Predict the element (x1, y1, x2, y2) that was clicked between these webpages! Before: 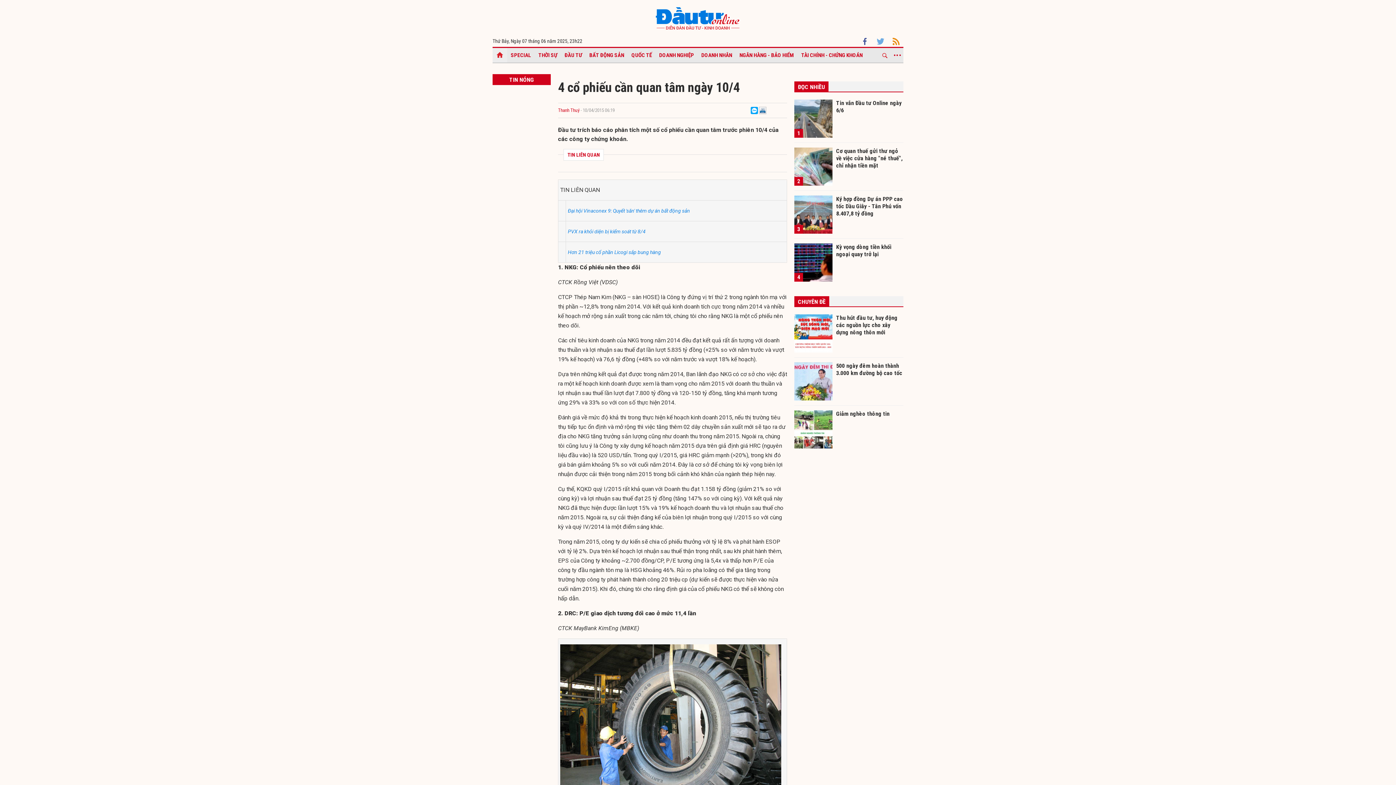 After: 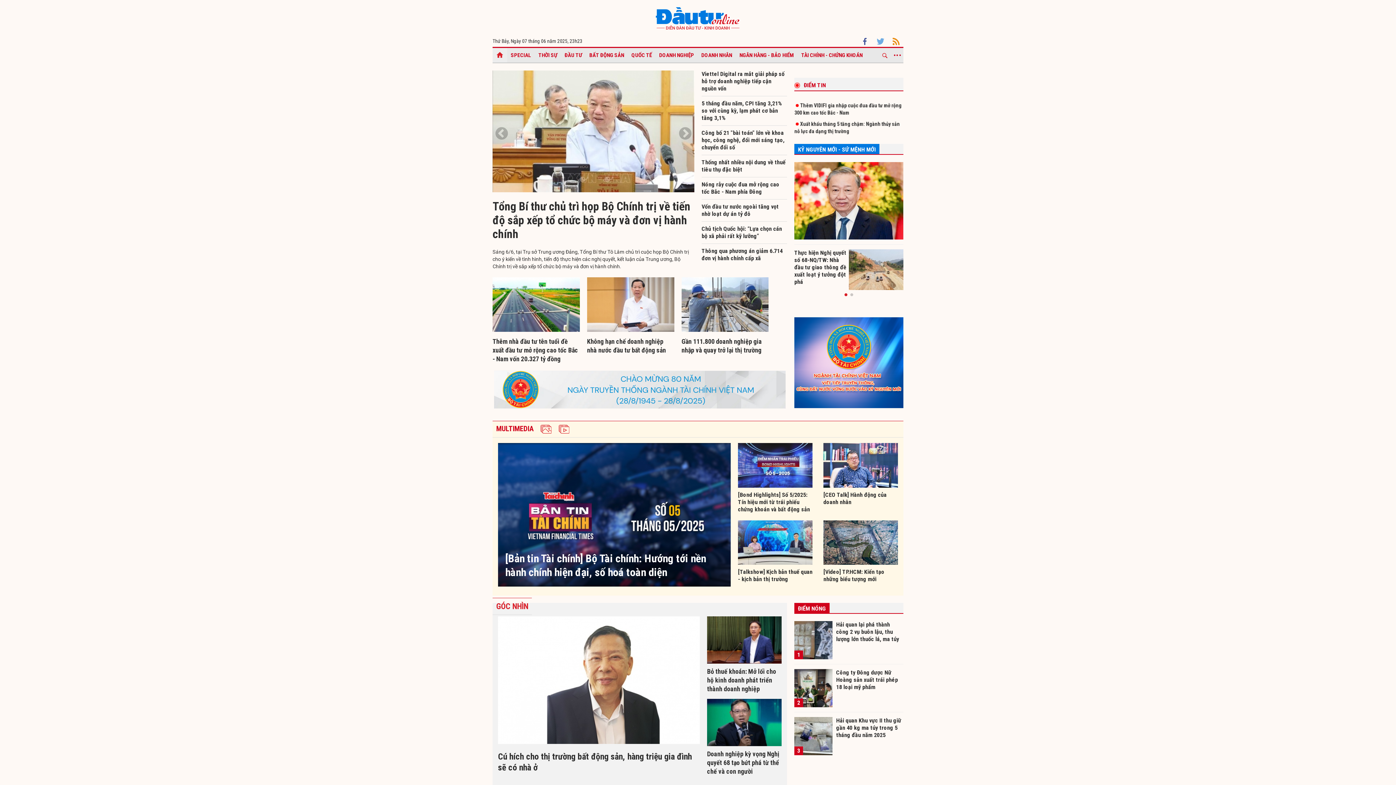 Action: bbox: (655, 7, 740, 30)